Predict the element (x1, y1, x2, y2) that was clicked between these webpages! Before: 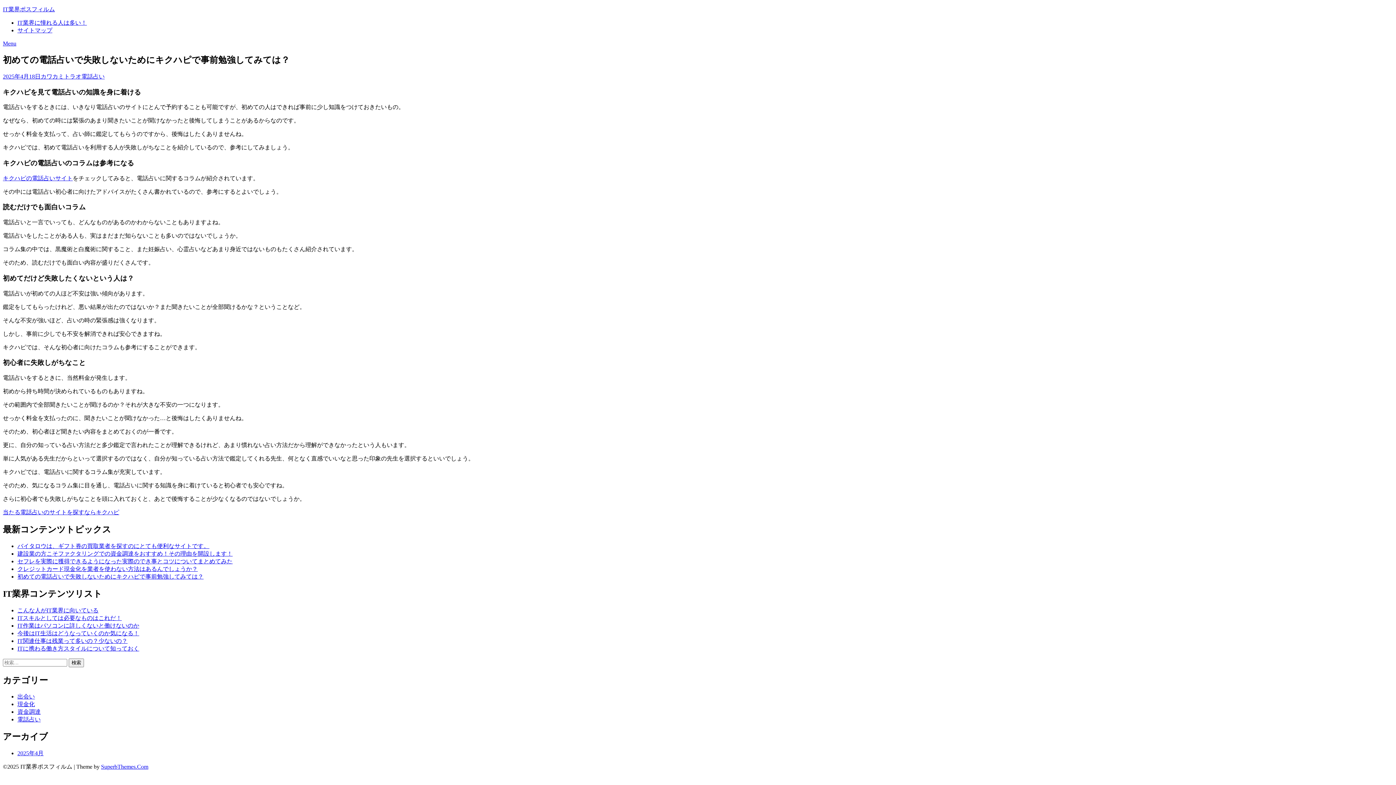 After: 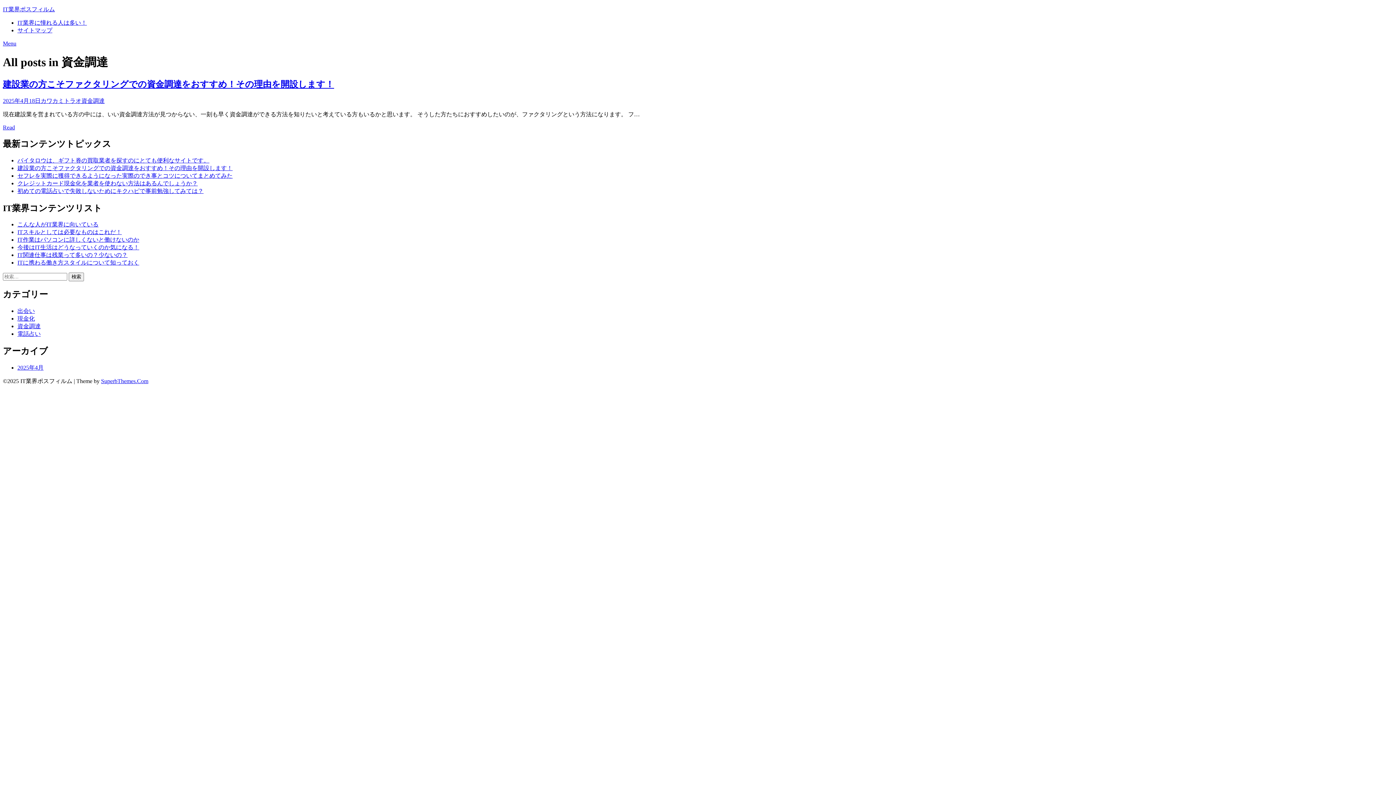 Action: bbox: (17, 709, 40, 715) label: 資金調達